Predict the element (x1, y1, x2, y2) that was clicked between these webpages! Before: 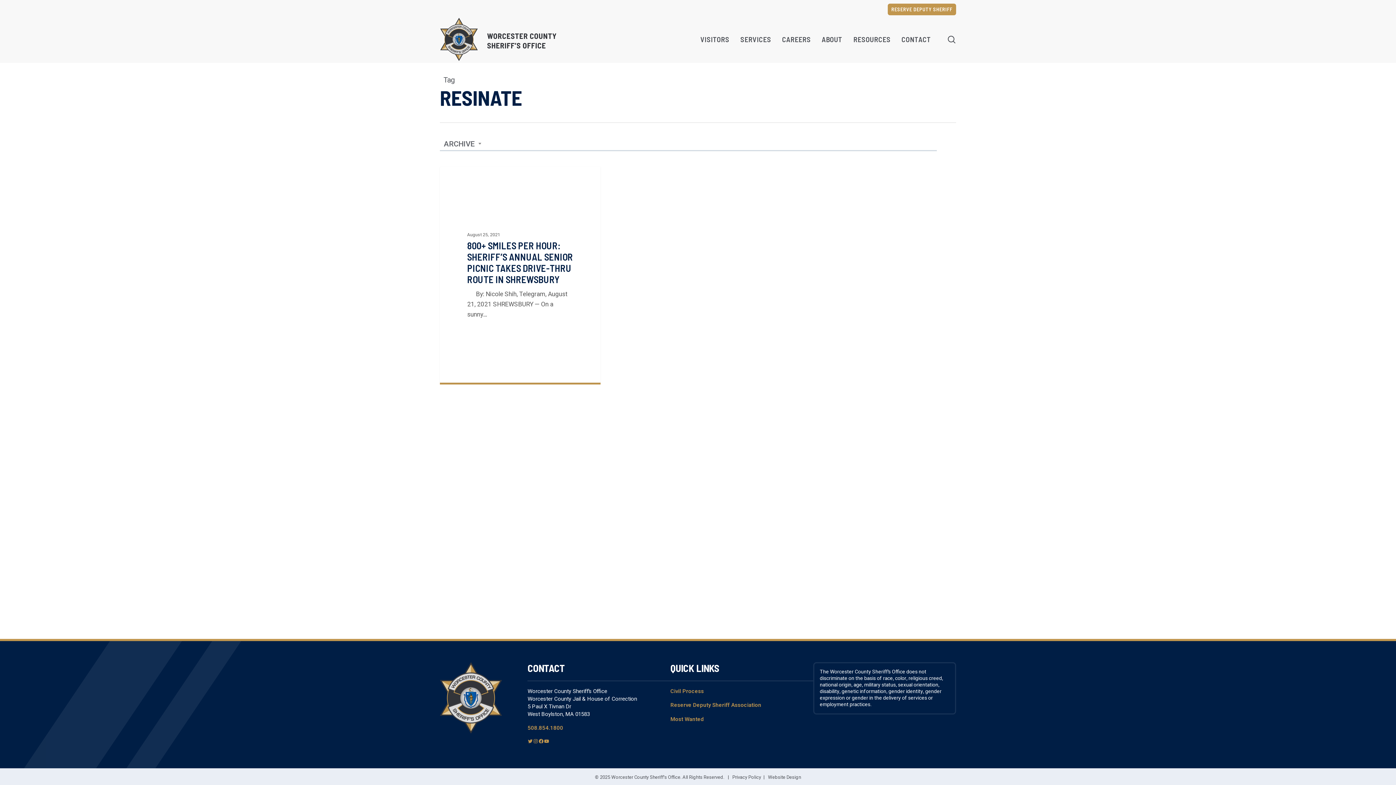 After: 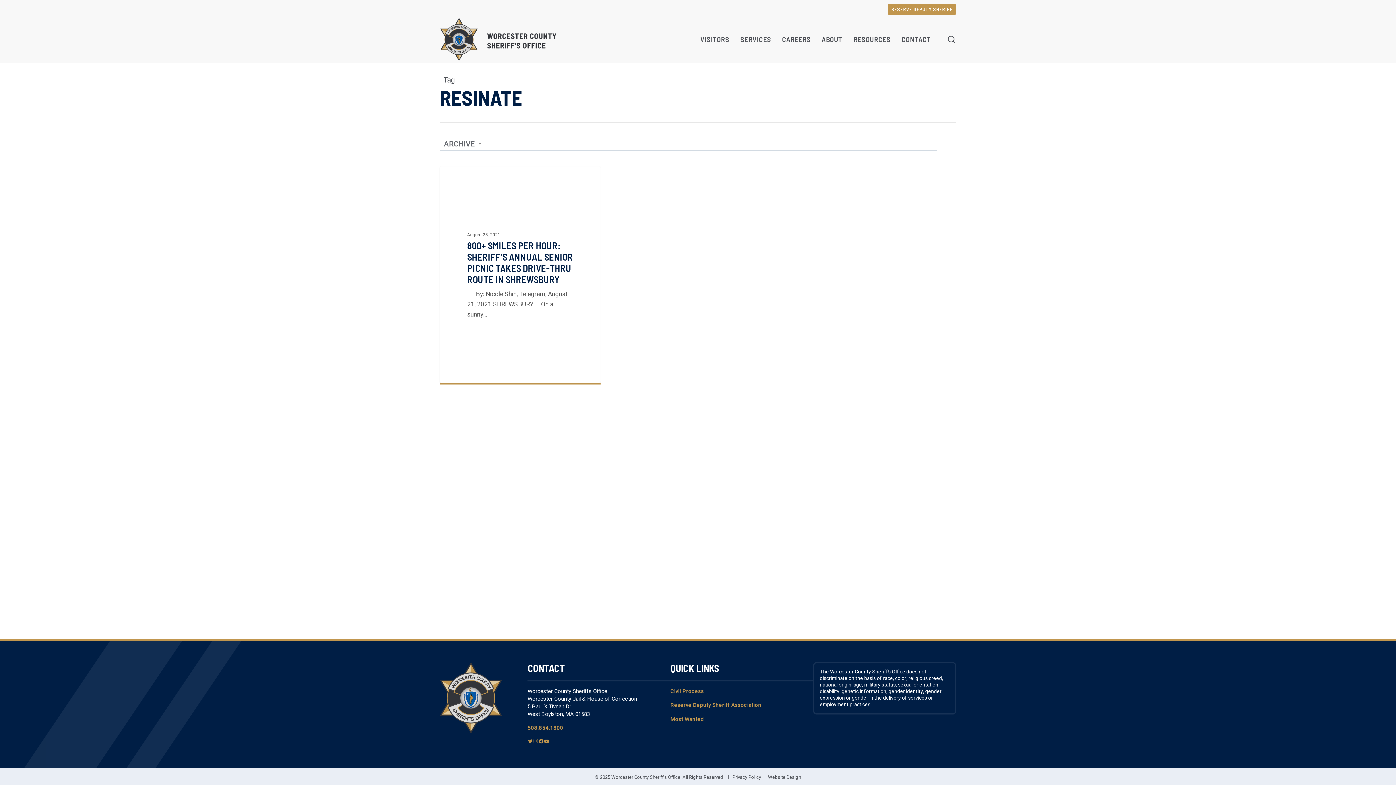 Action: label: Instagram bbox: (533, 738, 538, 746)